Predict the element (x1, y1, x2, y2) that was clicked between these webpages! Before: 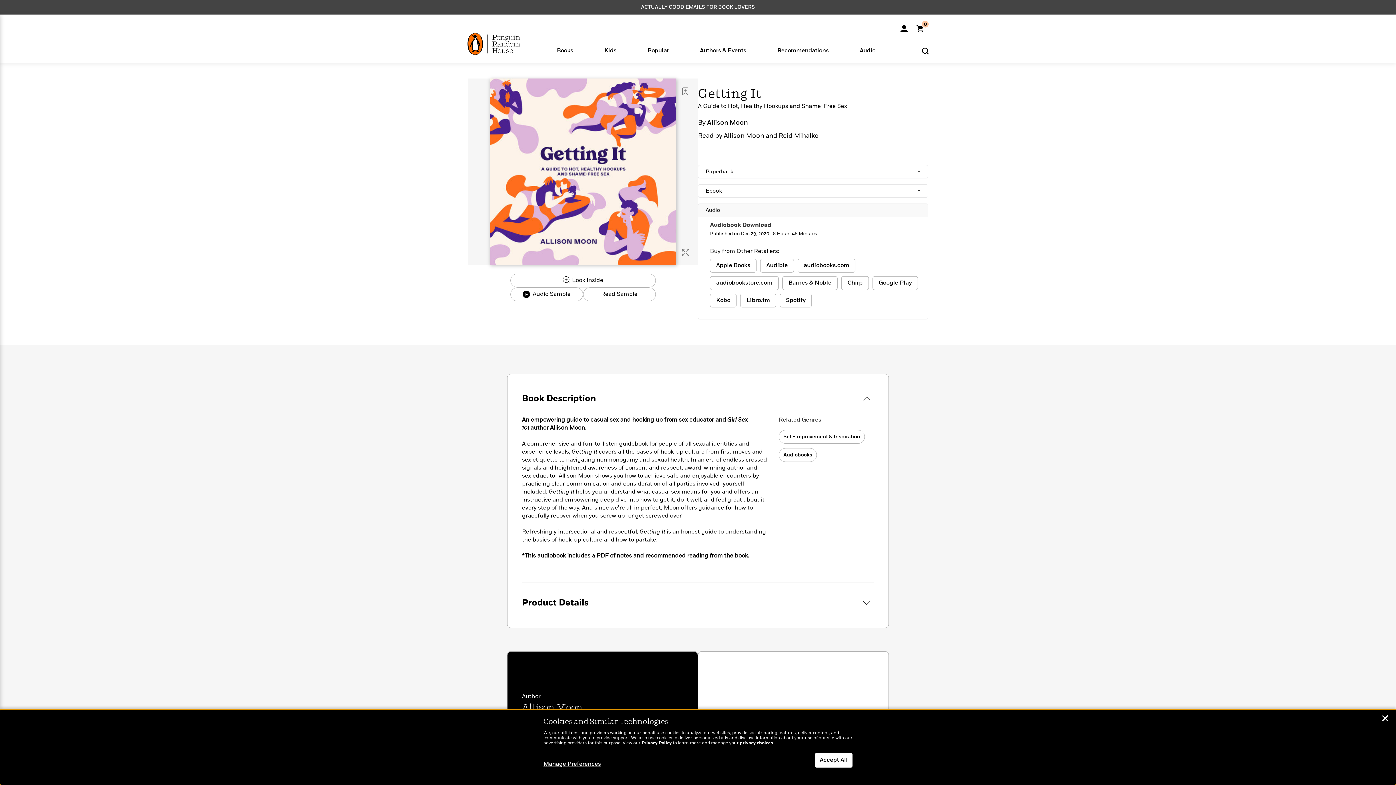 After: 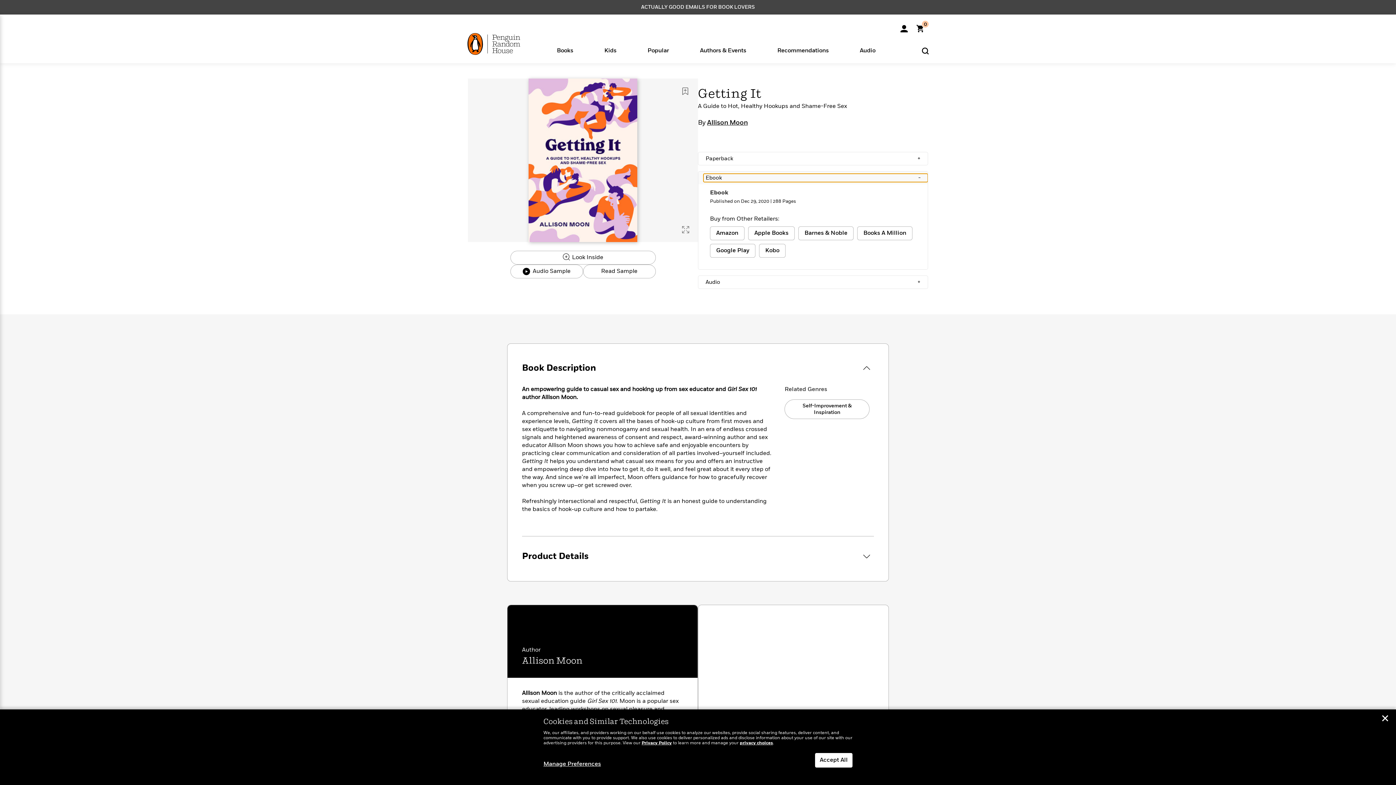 Action: label: Ebook
+ bbox: (703, 186, 928, 195)